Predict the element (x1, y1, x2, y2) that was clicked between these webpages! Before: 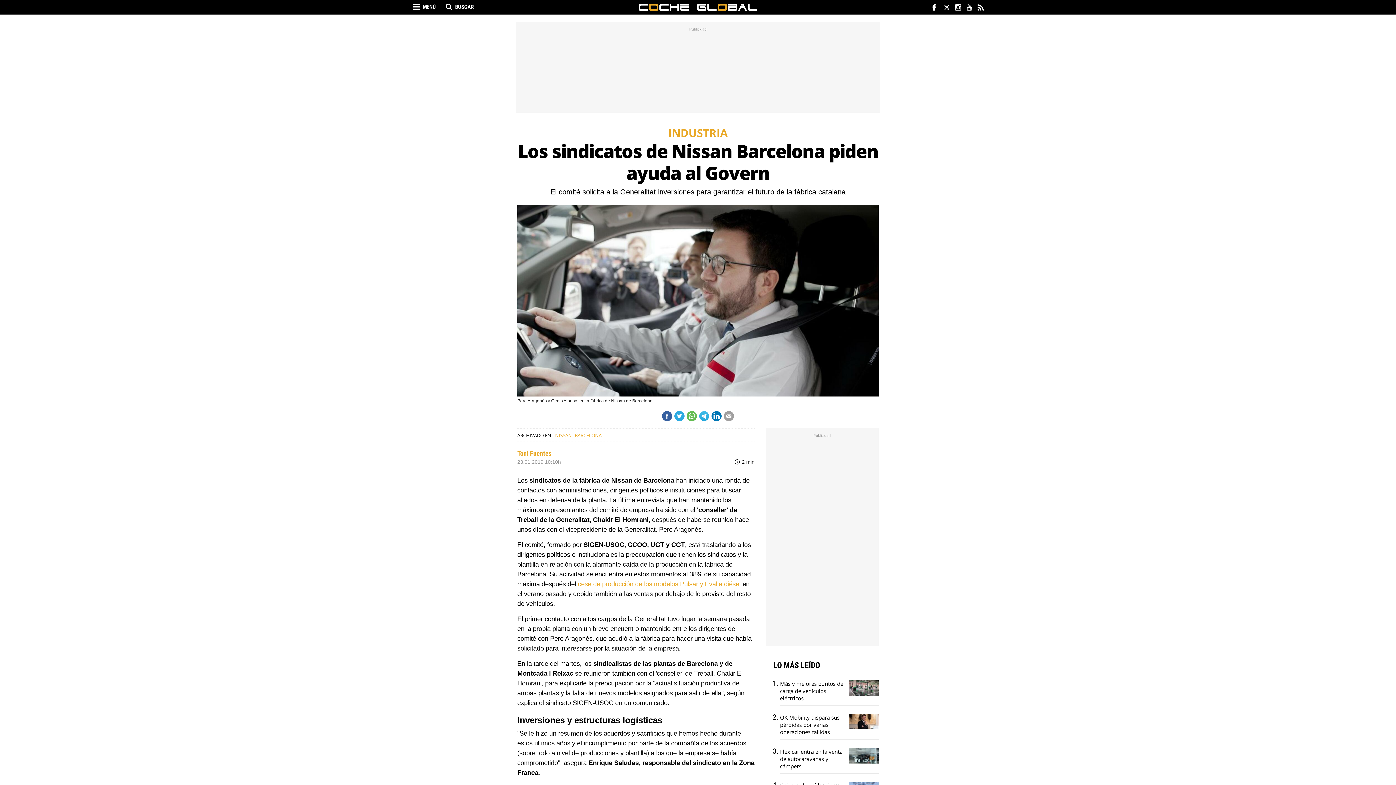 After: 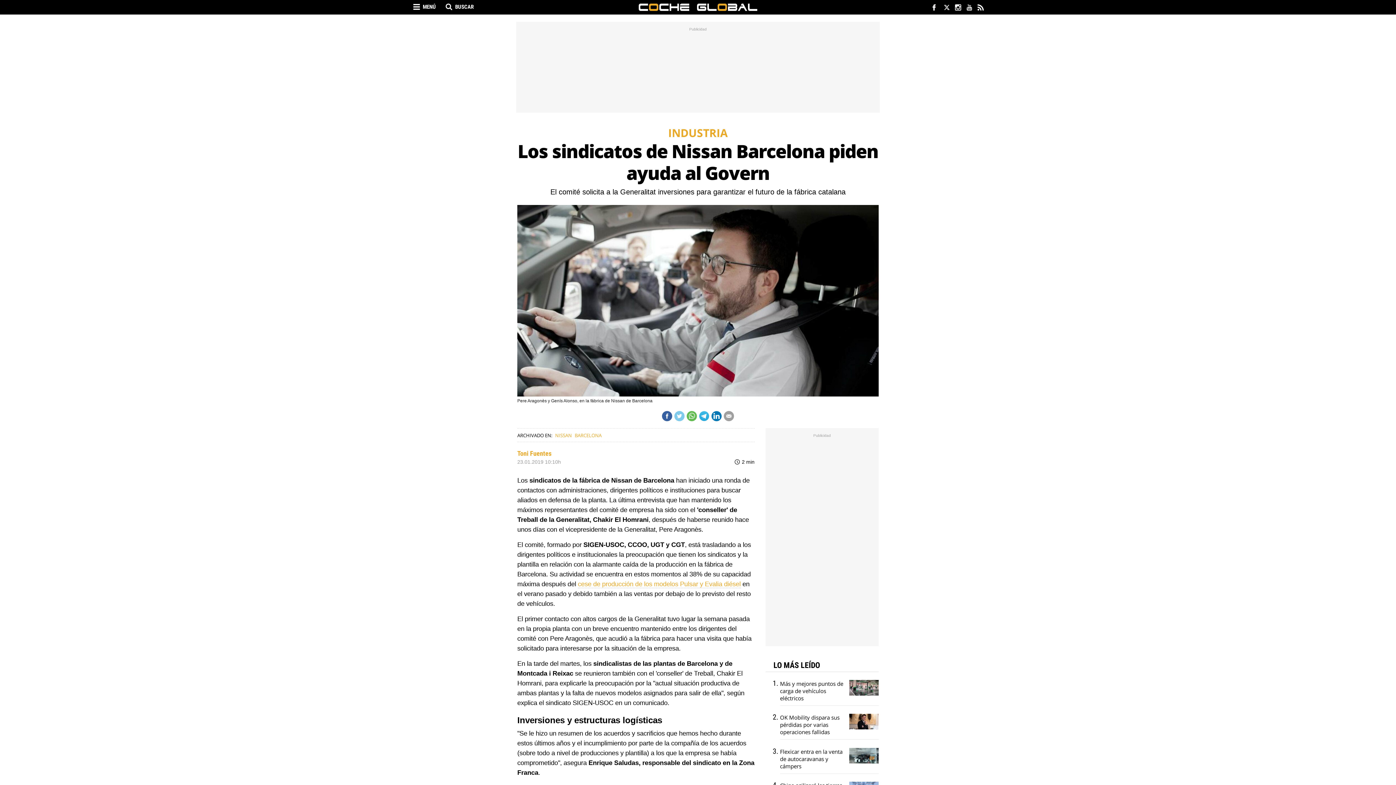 Action: bbox: (674, 411, 684, 421)